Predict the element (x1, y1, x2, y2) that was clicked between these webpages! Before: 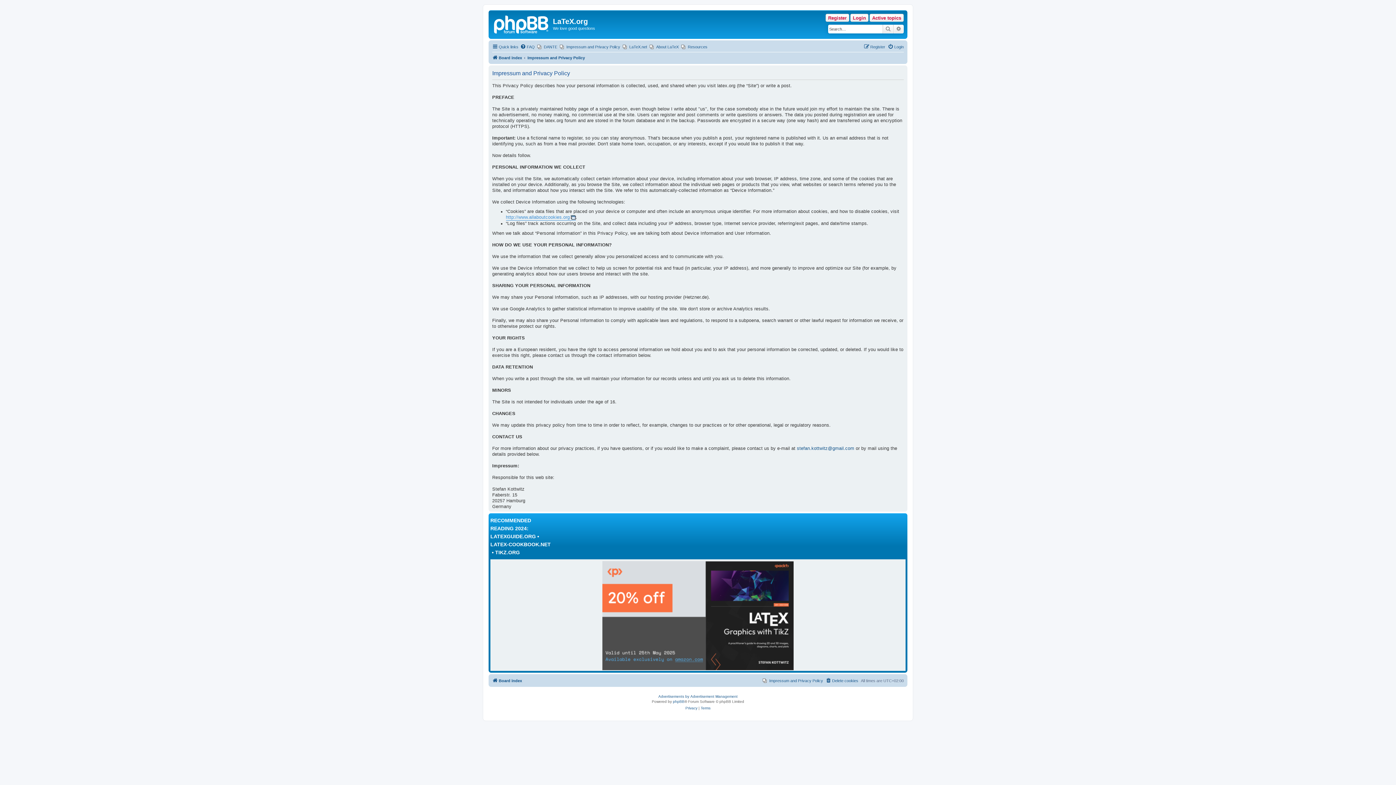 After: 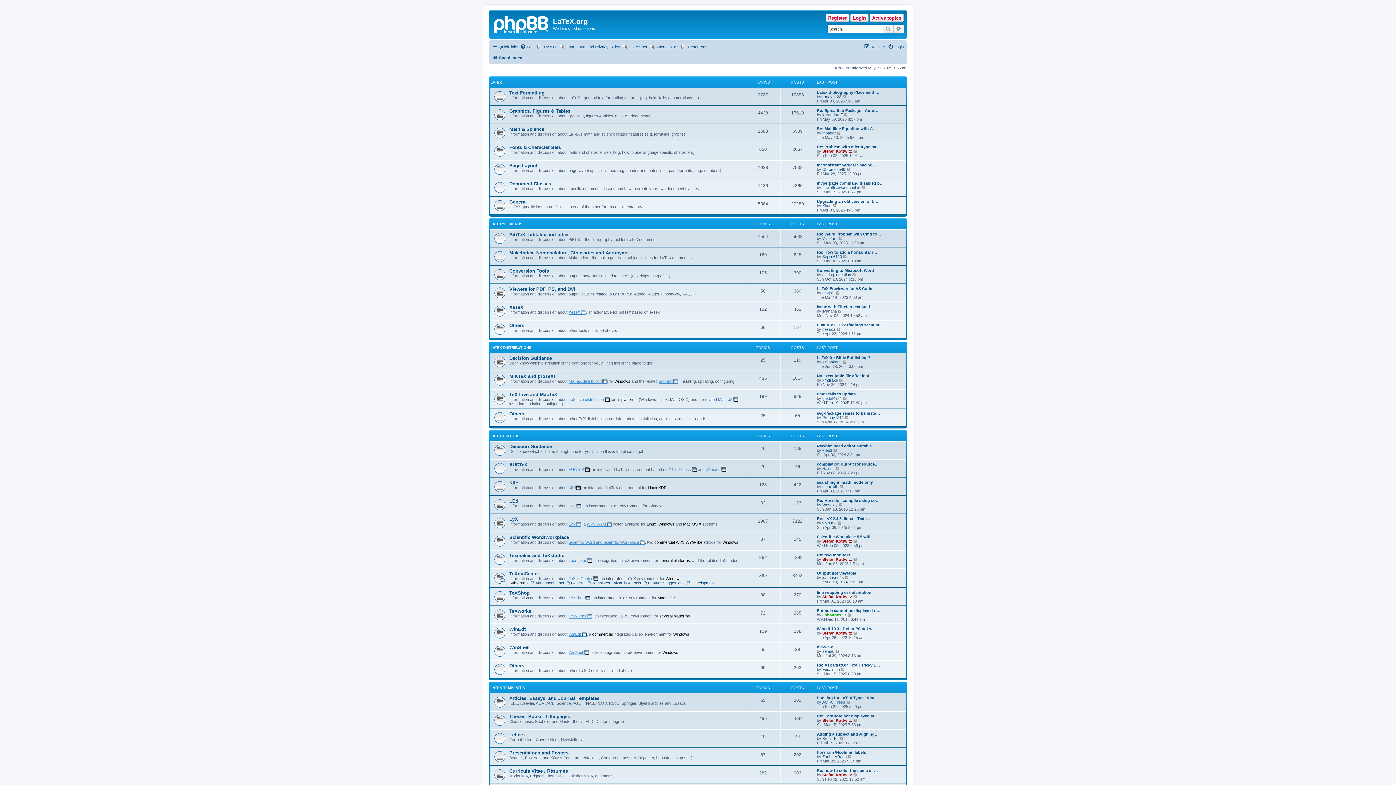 Action: label: Board index bbox: (492, 676, 522, 685)